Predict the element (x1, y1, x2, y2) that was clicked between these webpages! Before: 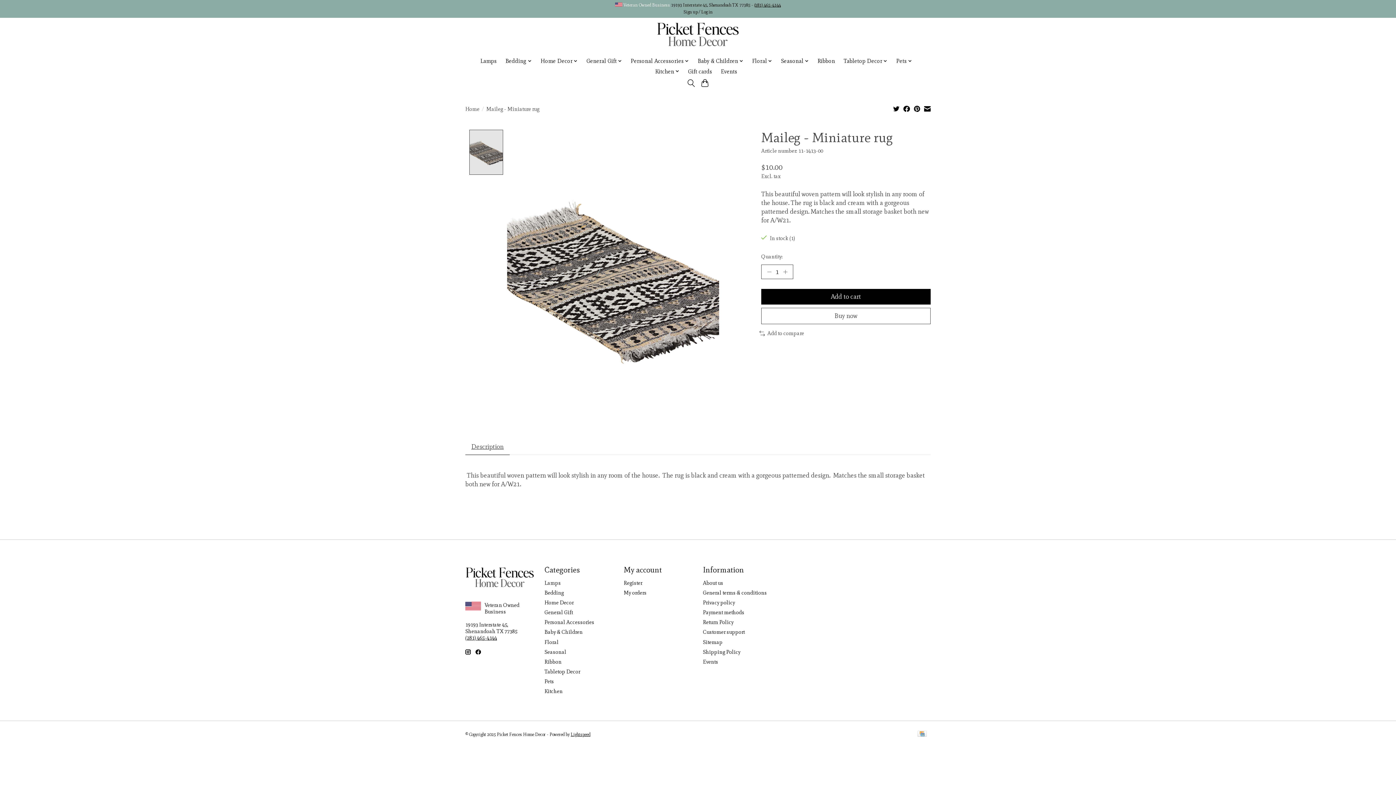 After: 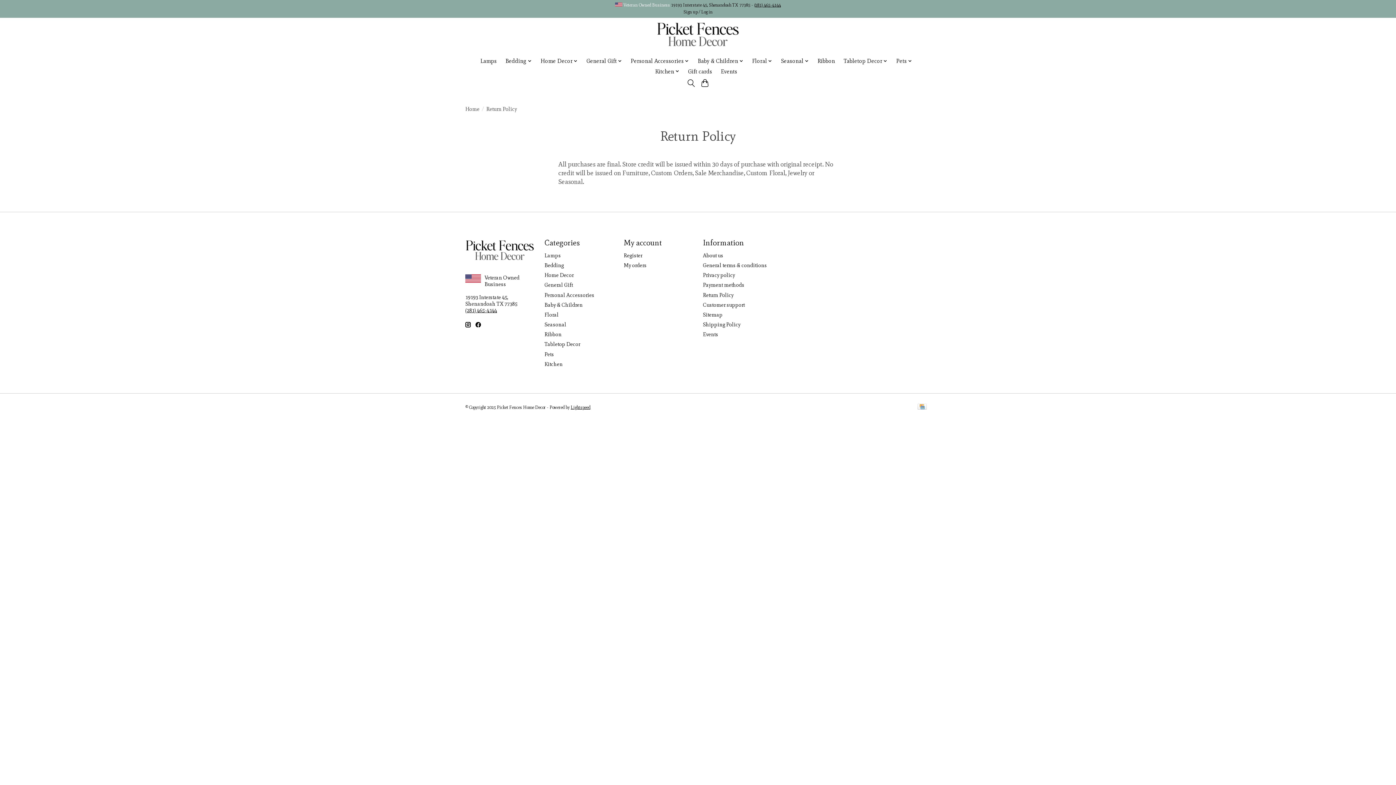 Action: label: Return Policy bbox: (703, 619, 733, 625)